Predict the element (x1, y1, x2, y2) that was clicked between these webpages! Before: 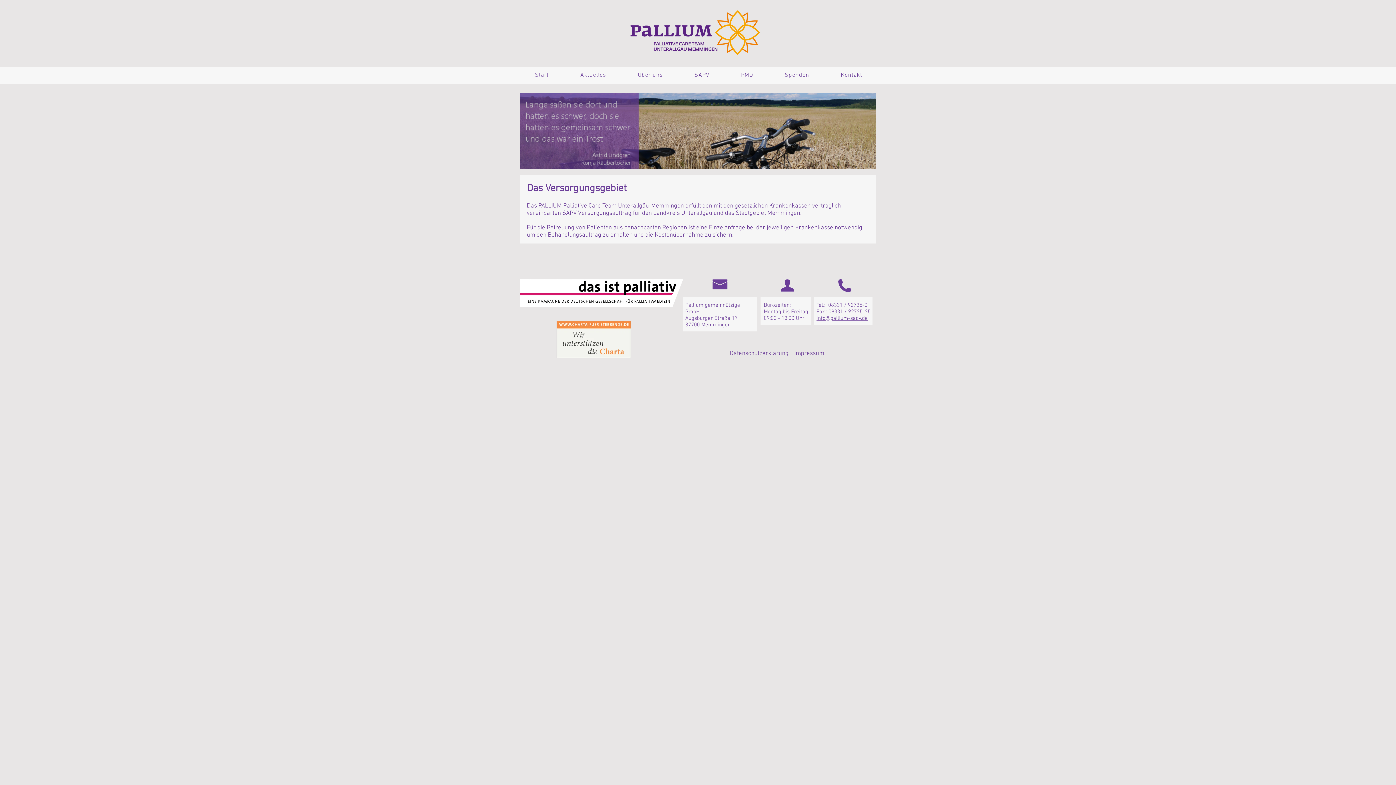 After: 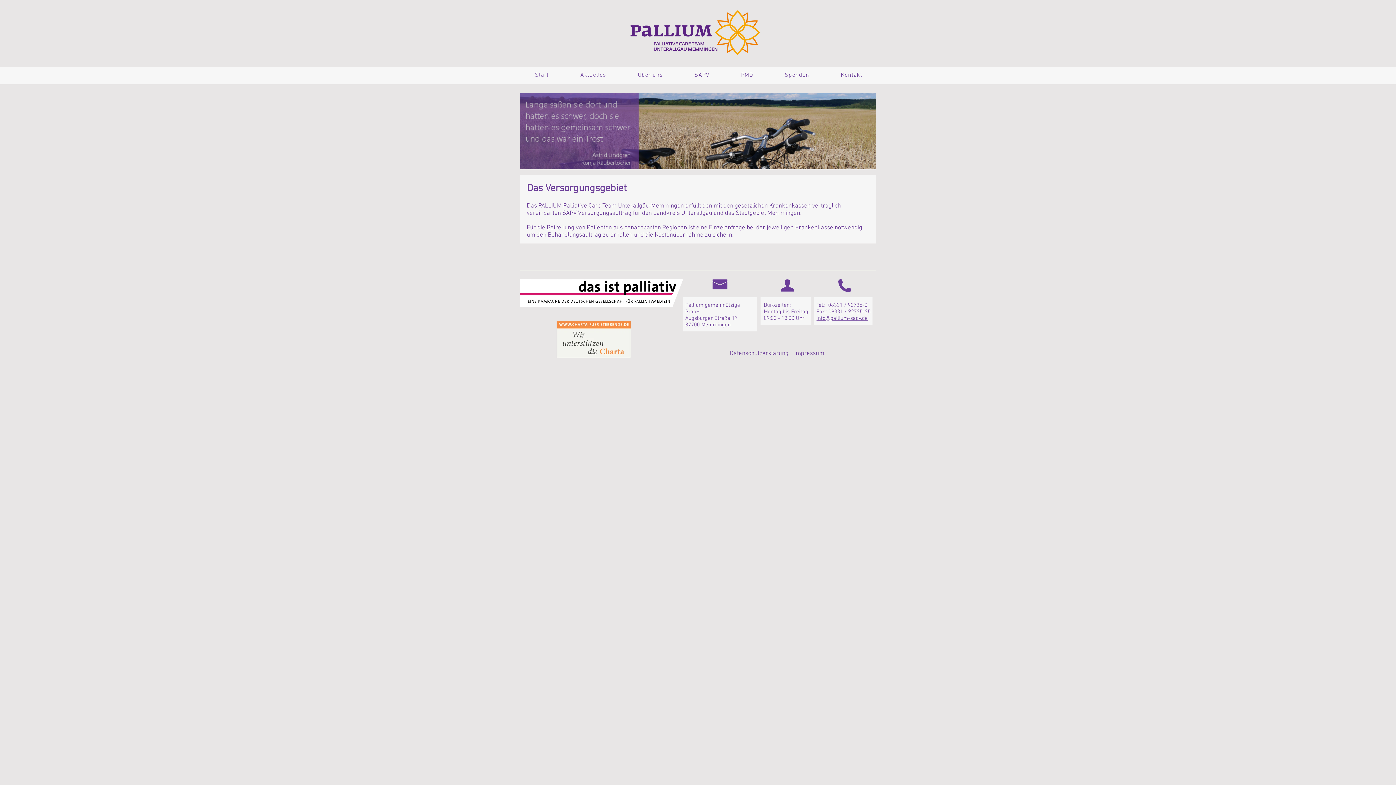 Action: bbox: (556, 321, 630, 358)